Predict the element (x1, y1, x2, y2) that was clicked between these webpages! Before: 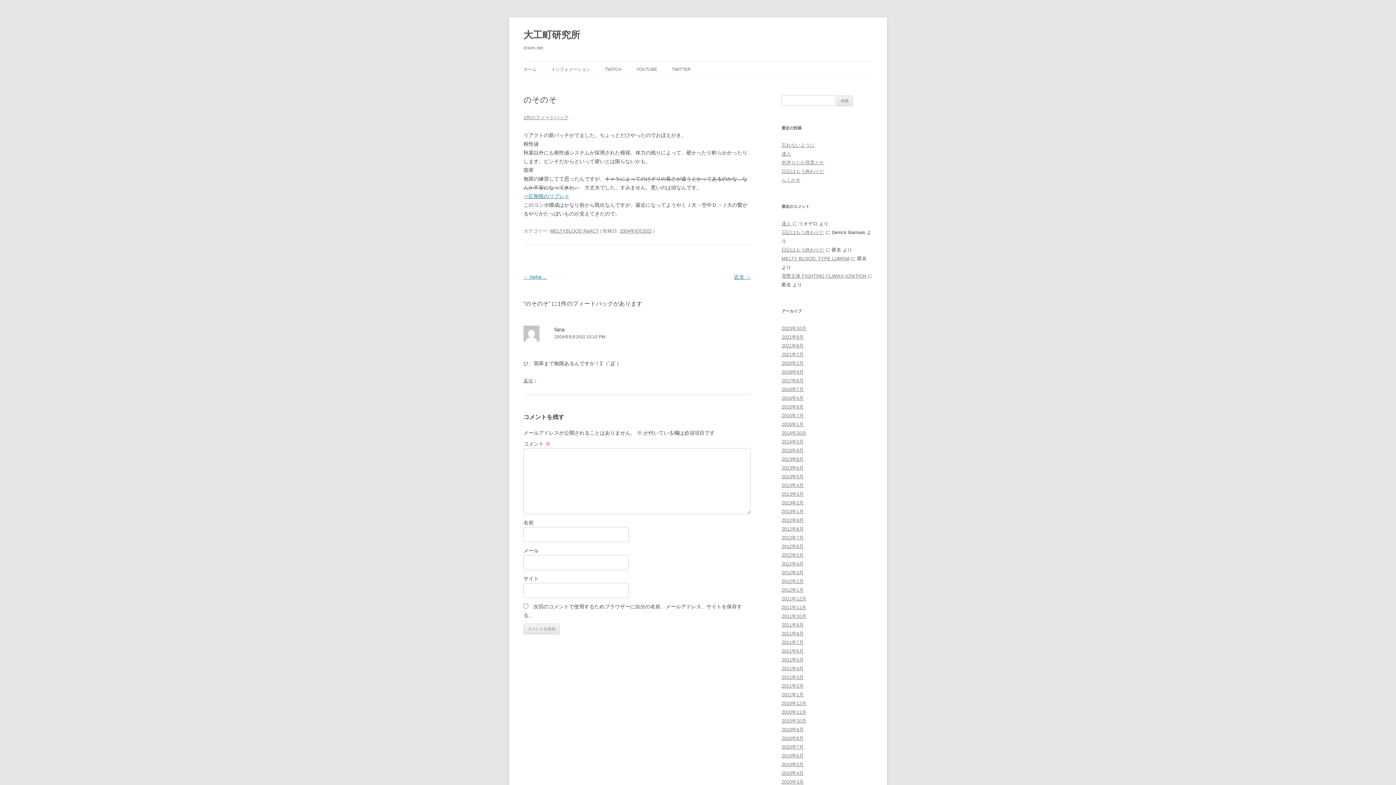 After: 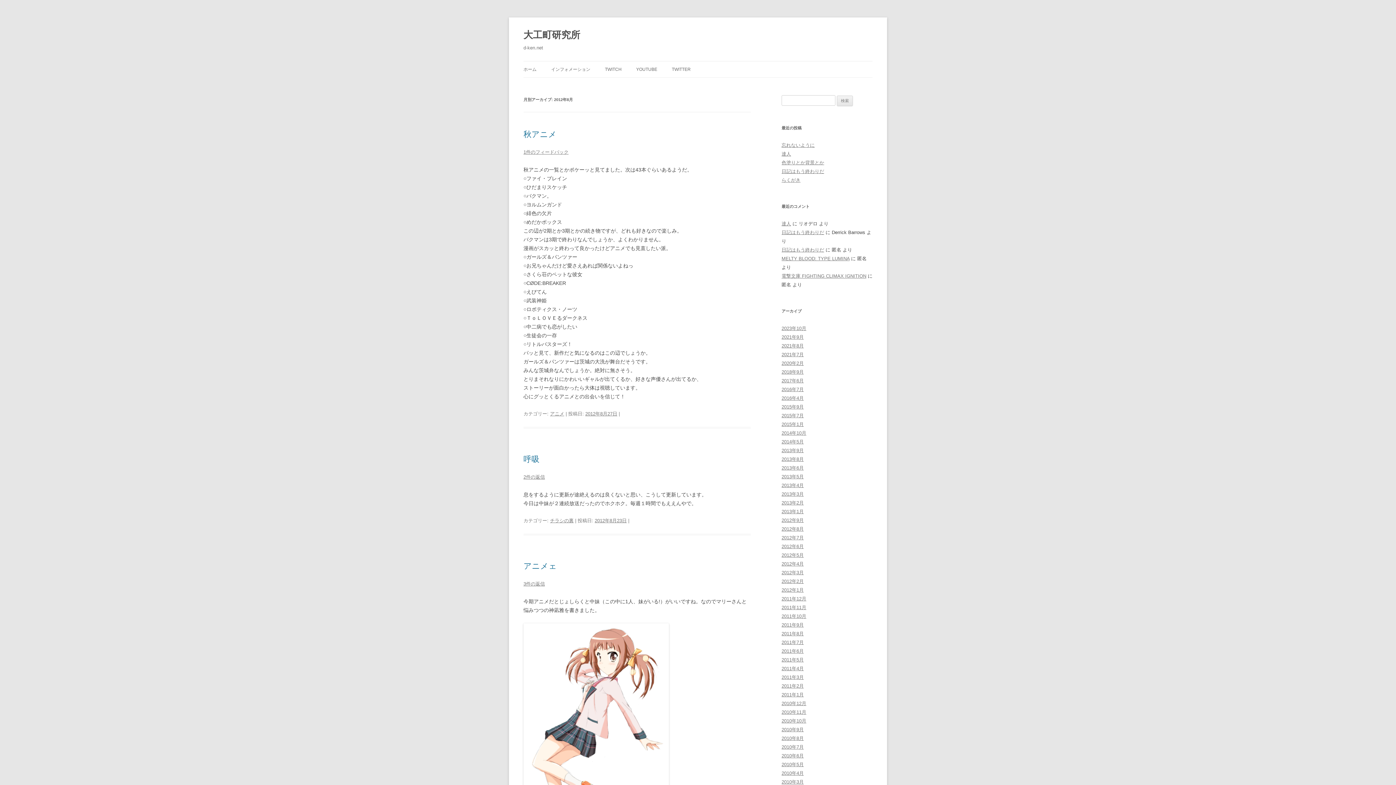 Action: label: 2012年8月 bbox: (781, 526, 804, 532)